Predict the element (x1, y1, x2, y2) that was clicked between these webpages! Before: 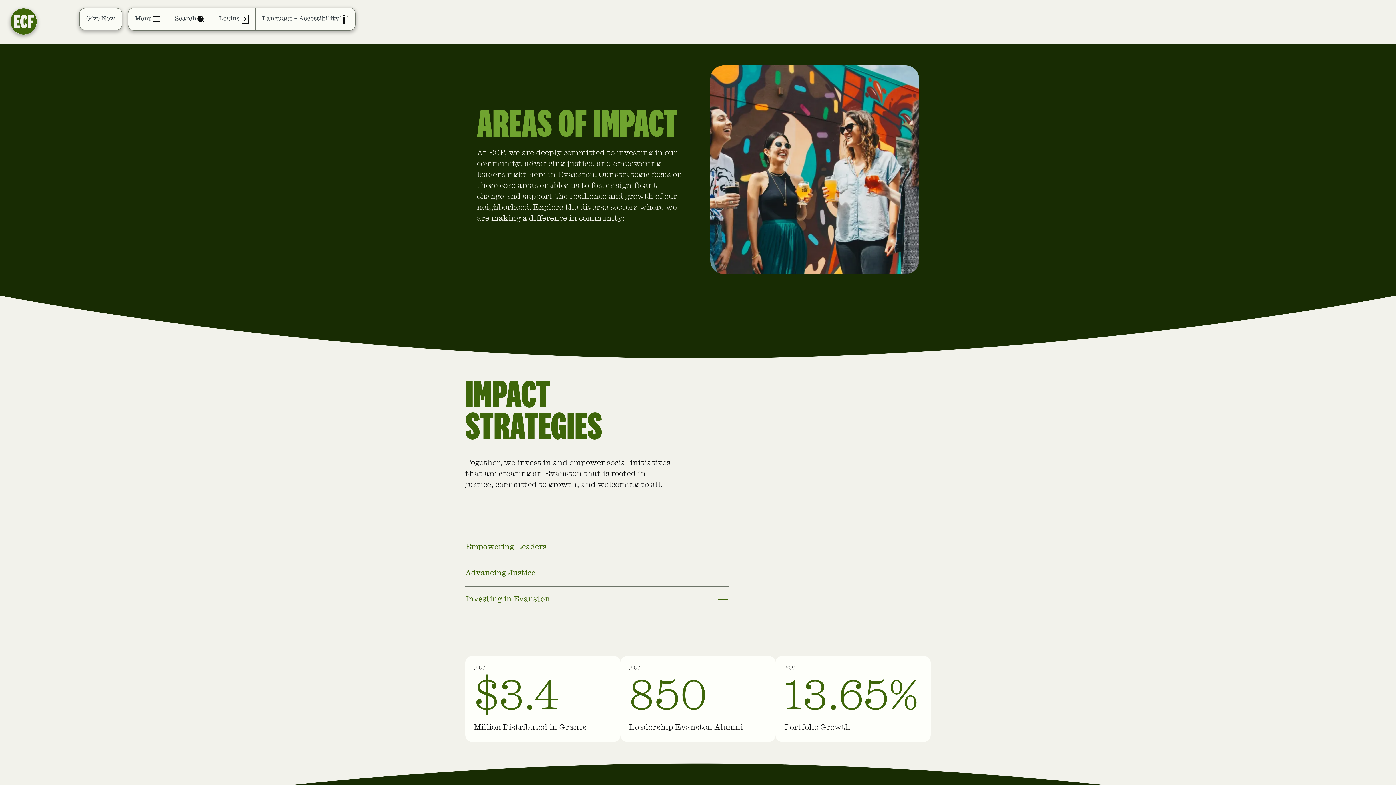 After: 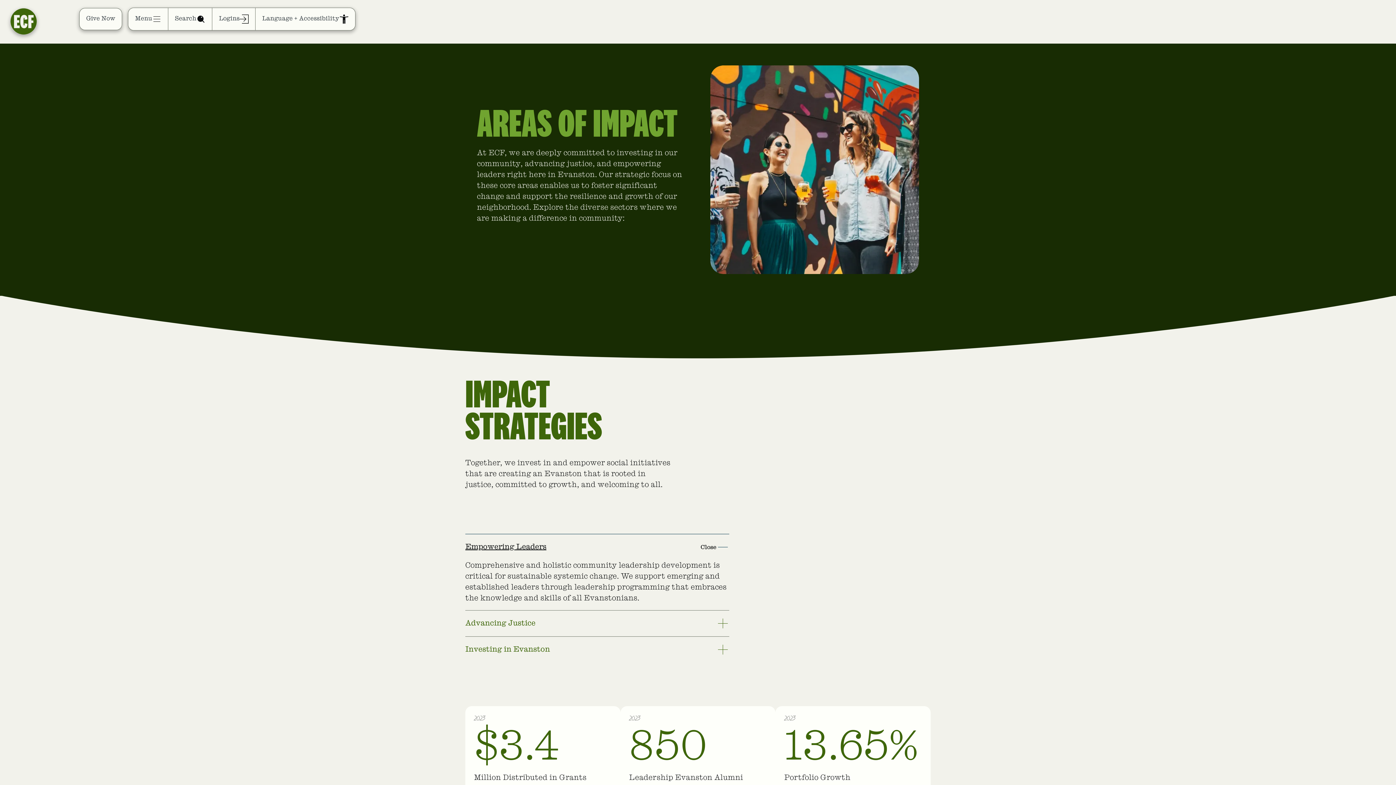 Action: label: Toggle Empowering Leaders bbox: (465, 534, 729, 560)